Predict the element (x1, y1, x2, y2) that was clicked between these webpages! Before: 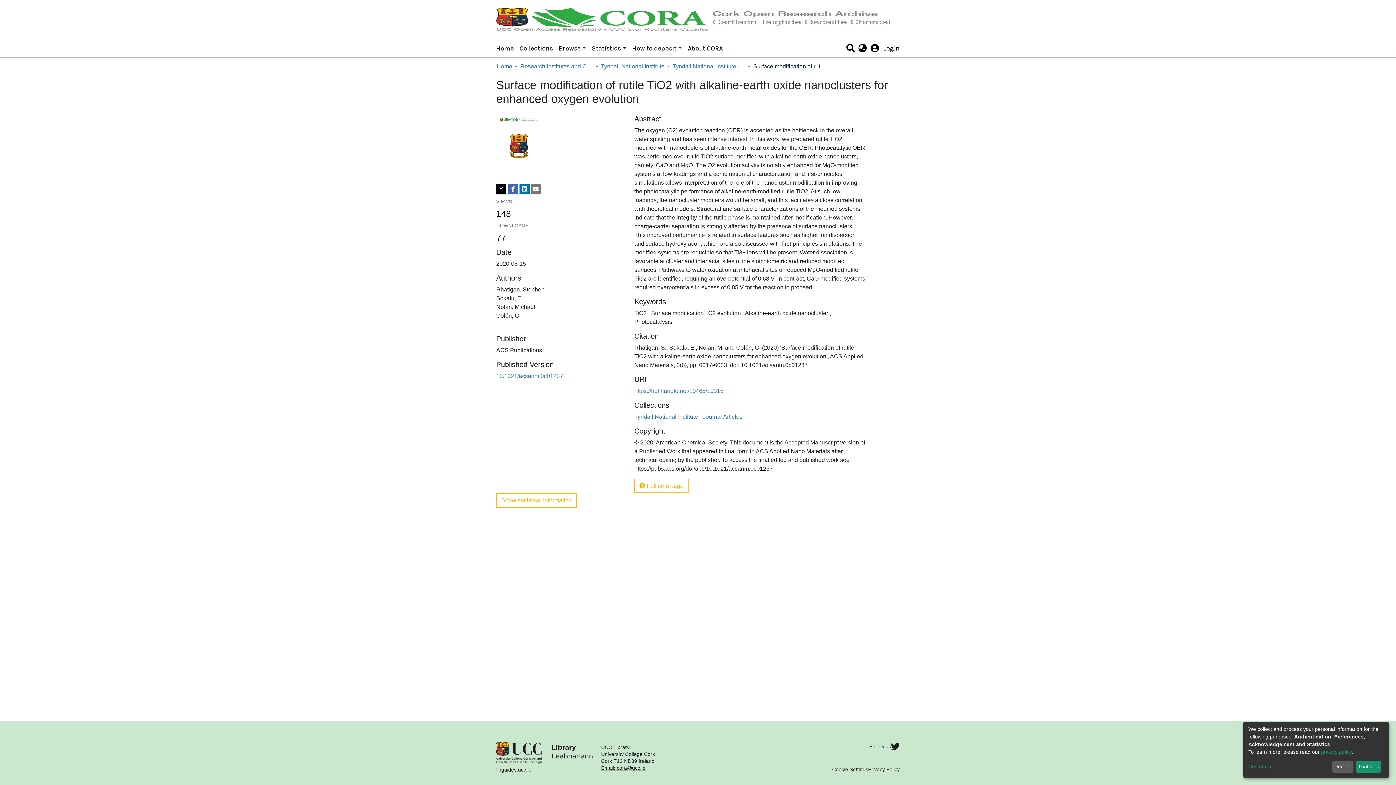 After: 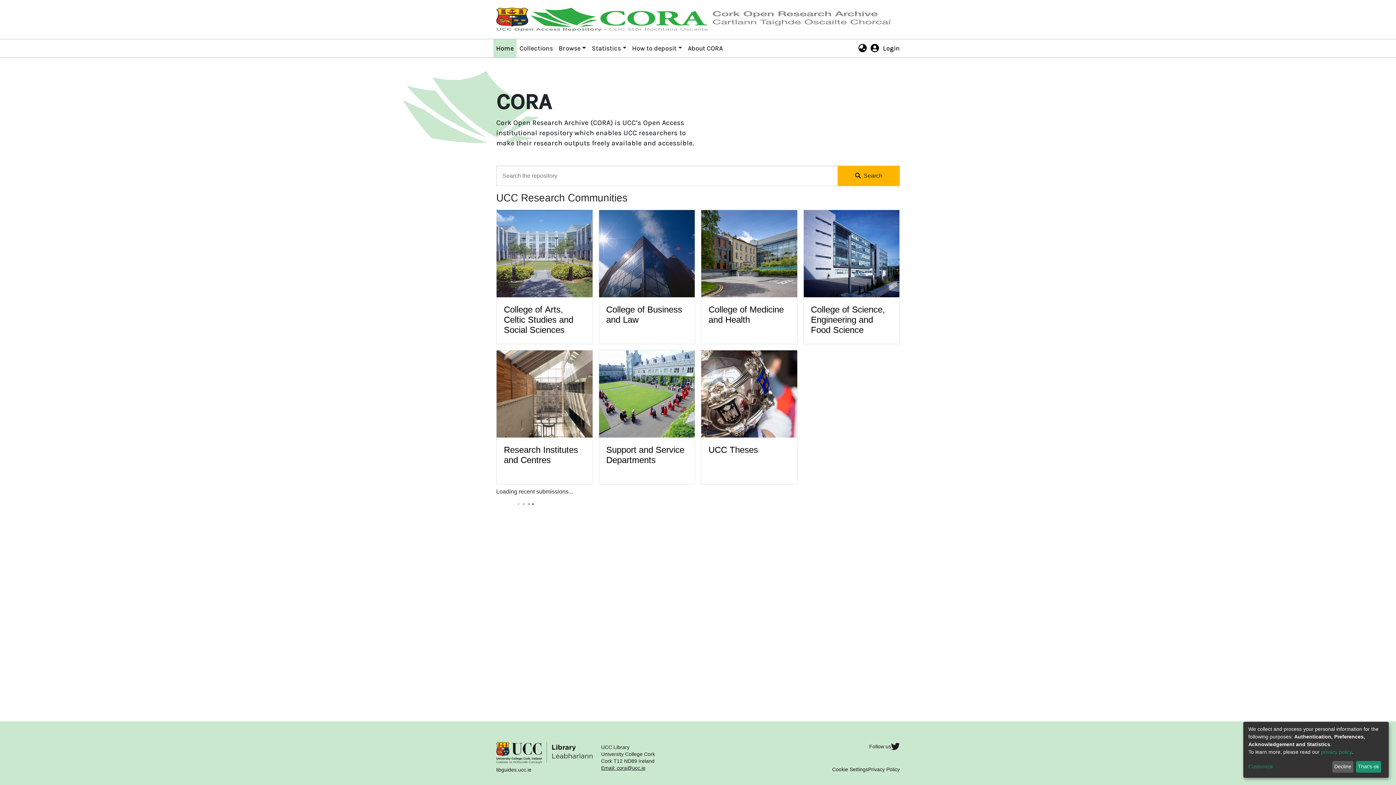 Action: bbox: (493, 26, 516, 44) label: Home